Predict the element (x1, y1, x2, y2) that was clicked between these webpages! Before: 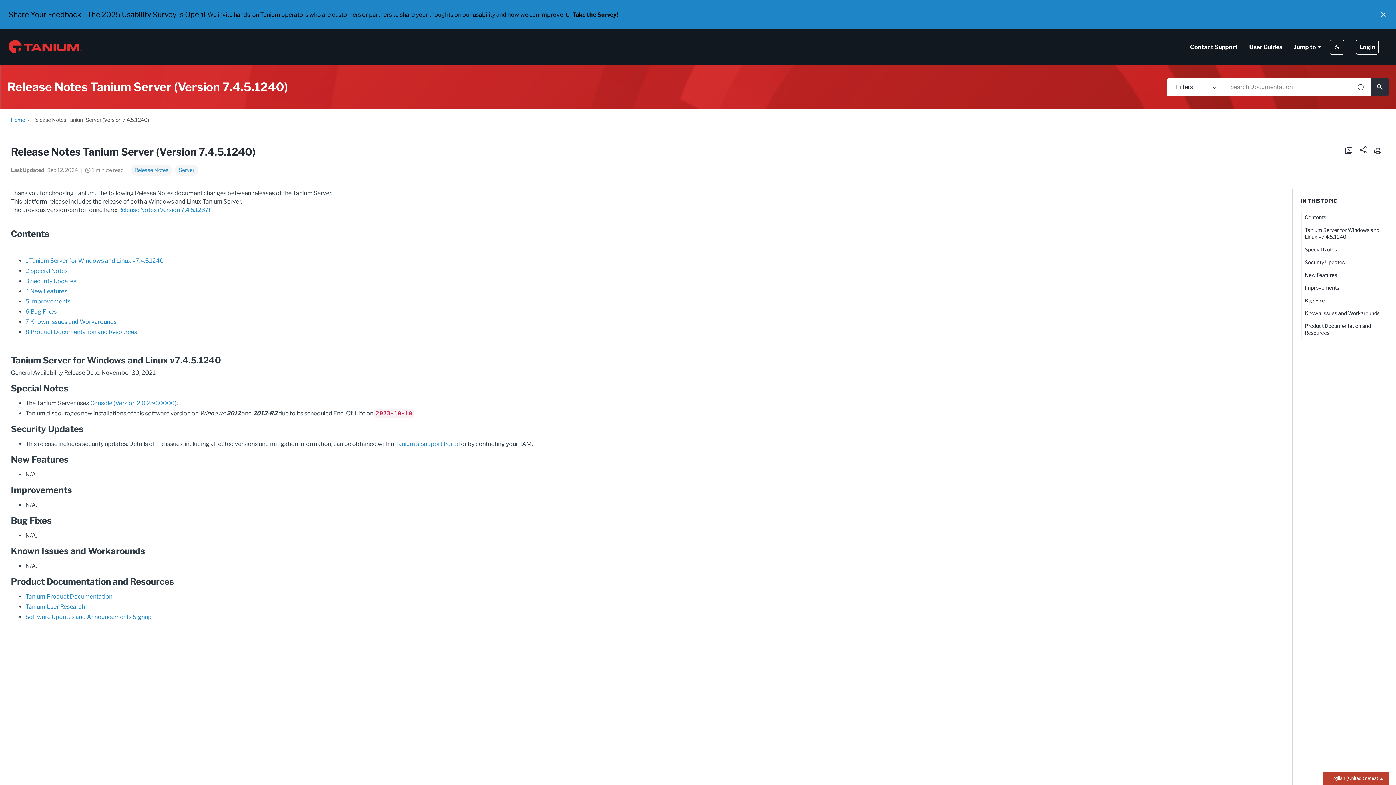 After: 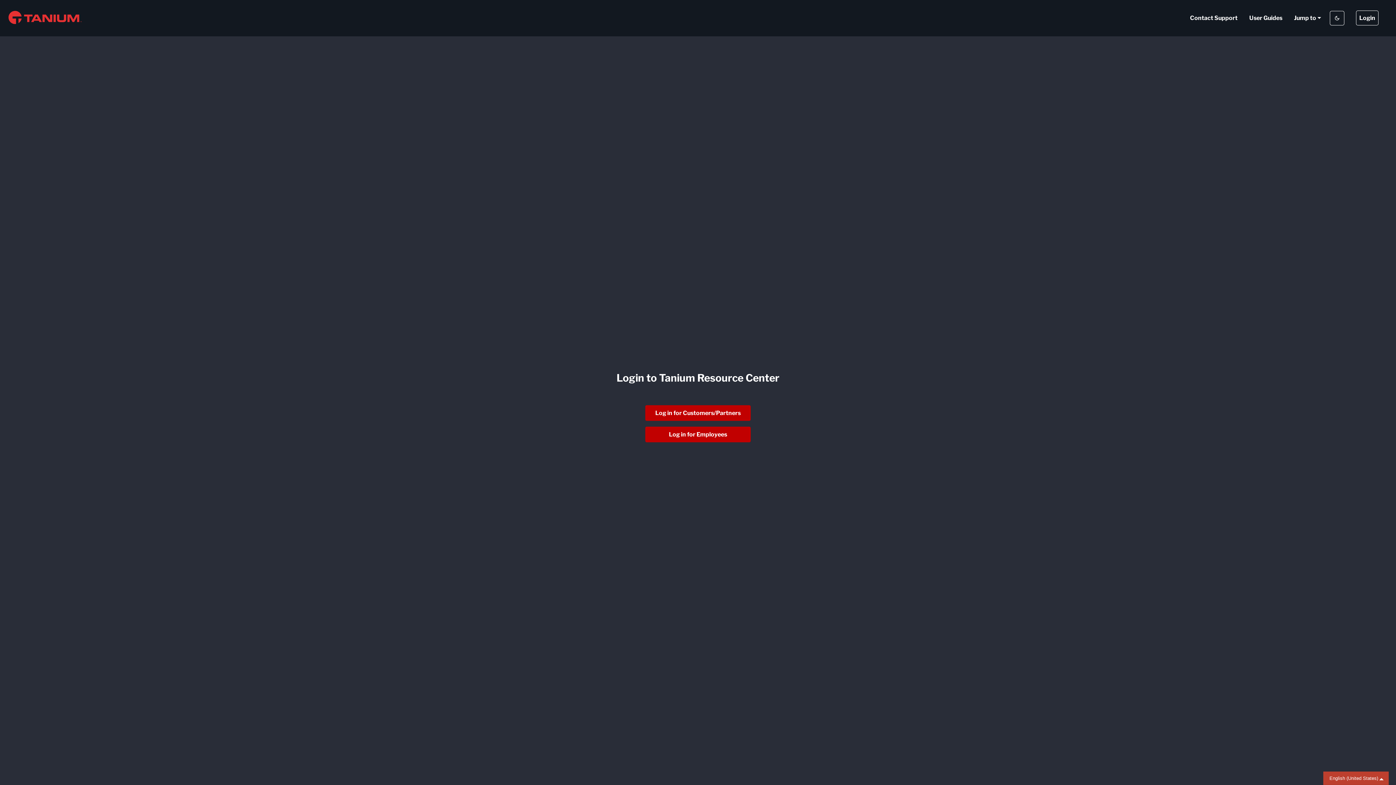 Action: label: Login bbox: (1356, 39, 1378, 54)